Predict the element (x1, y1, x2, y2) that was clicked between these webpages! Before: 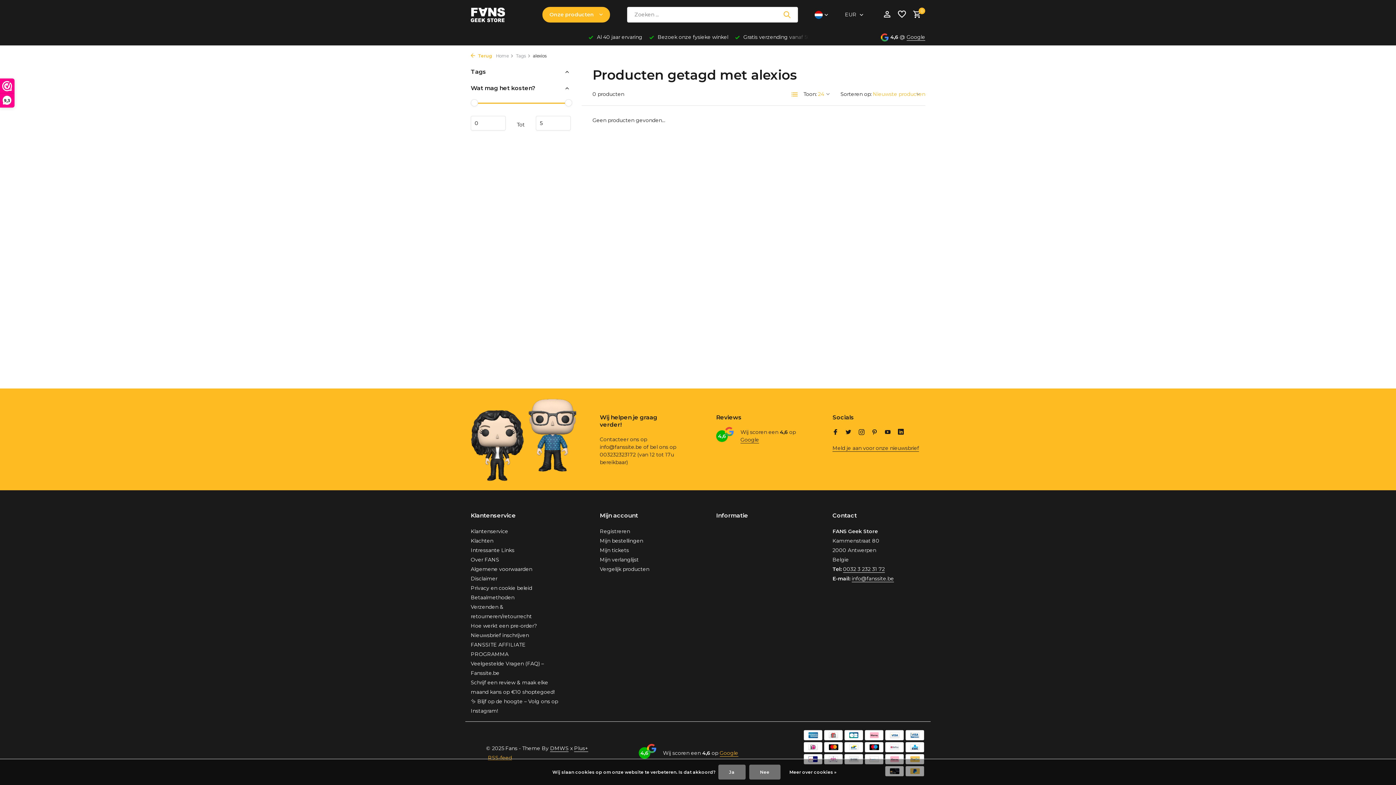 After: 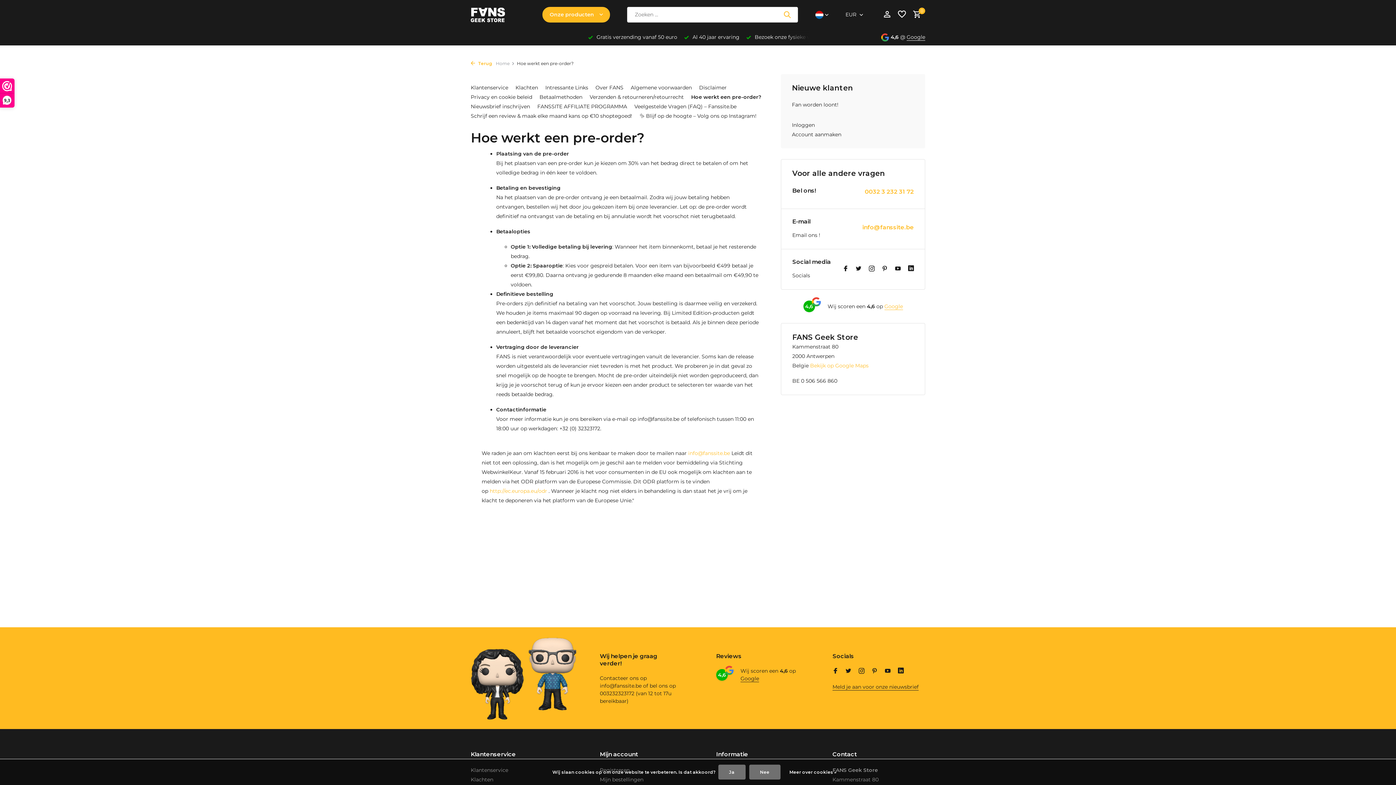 Action: label: Hoe werkt een pre-order? bbox: (470, 622, 537, 629)